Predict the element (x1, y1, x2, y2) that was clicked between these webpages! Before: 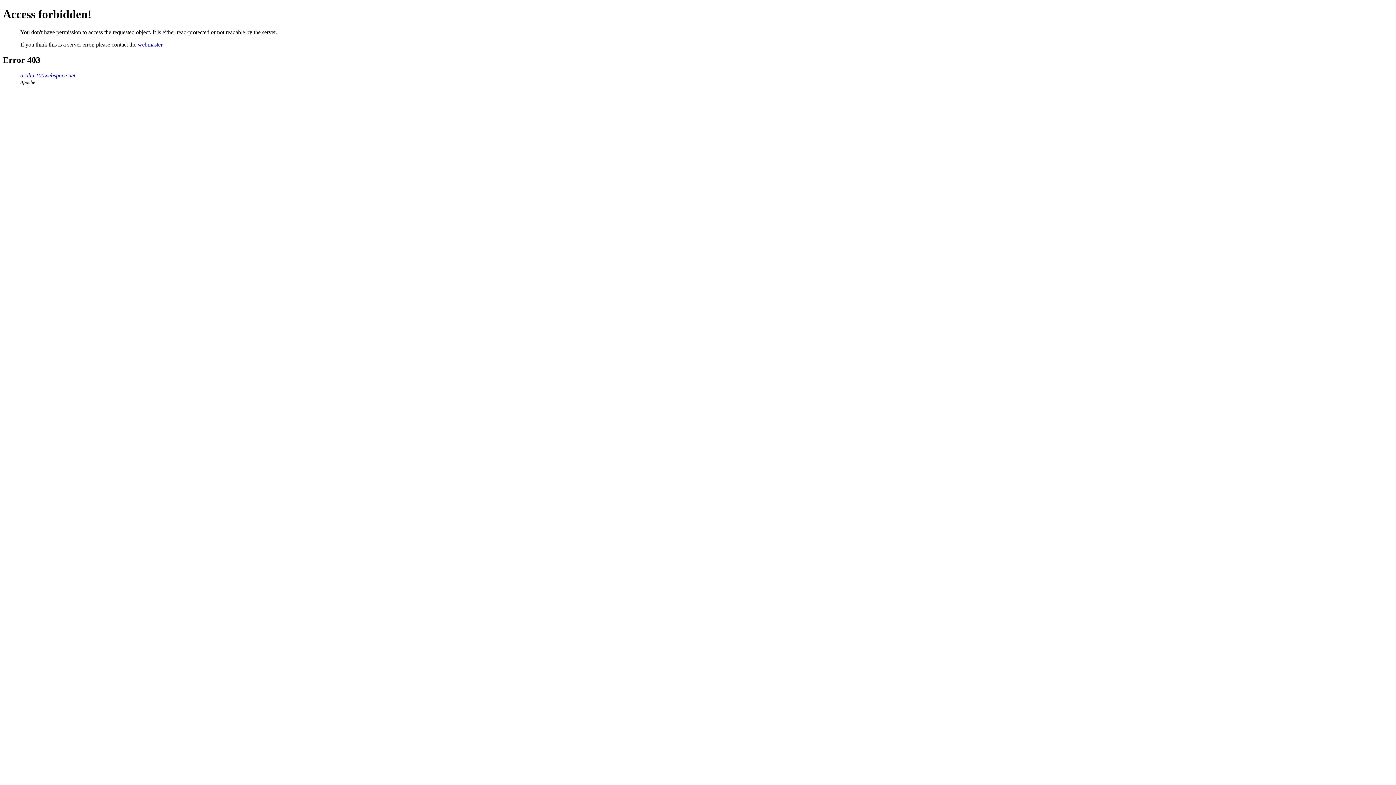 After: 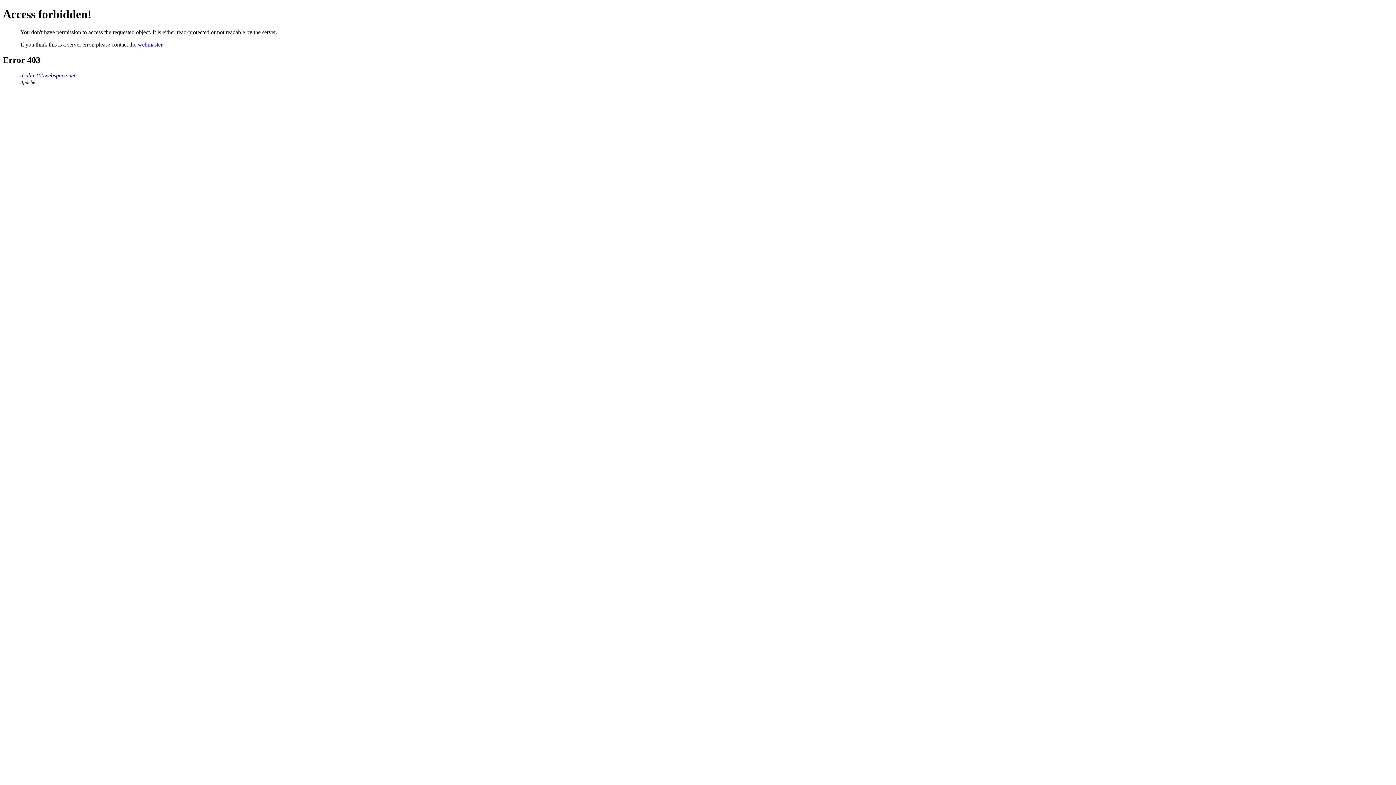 Action: bbox: (137, 41, 162, 47) label: webmaster